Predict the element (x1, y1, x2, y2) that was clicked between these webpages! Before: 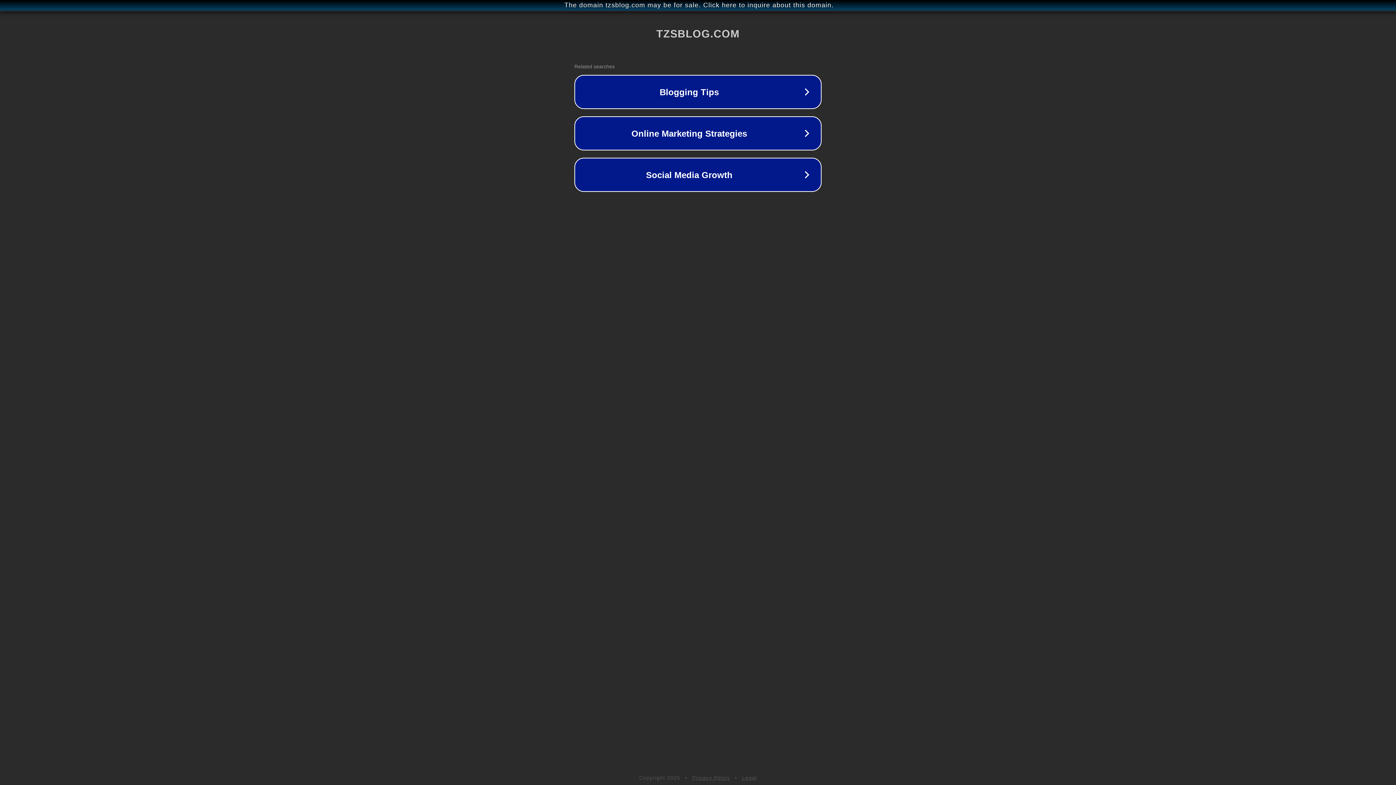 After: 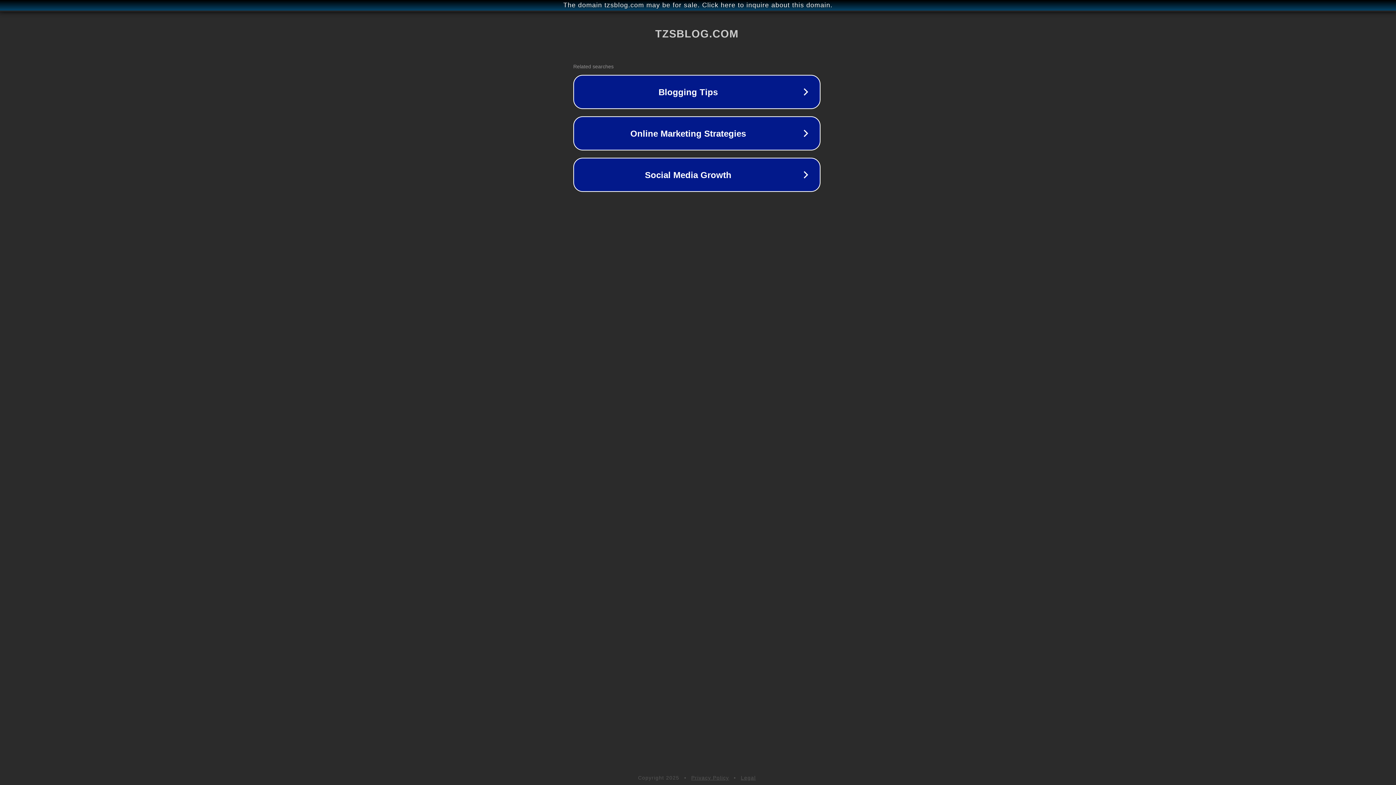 Action: label: The domain tzsblog.com may be for sale. Click here to inquire about this domain. bbox: (1, 1, 1397, 9)